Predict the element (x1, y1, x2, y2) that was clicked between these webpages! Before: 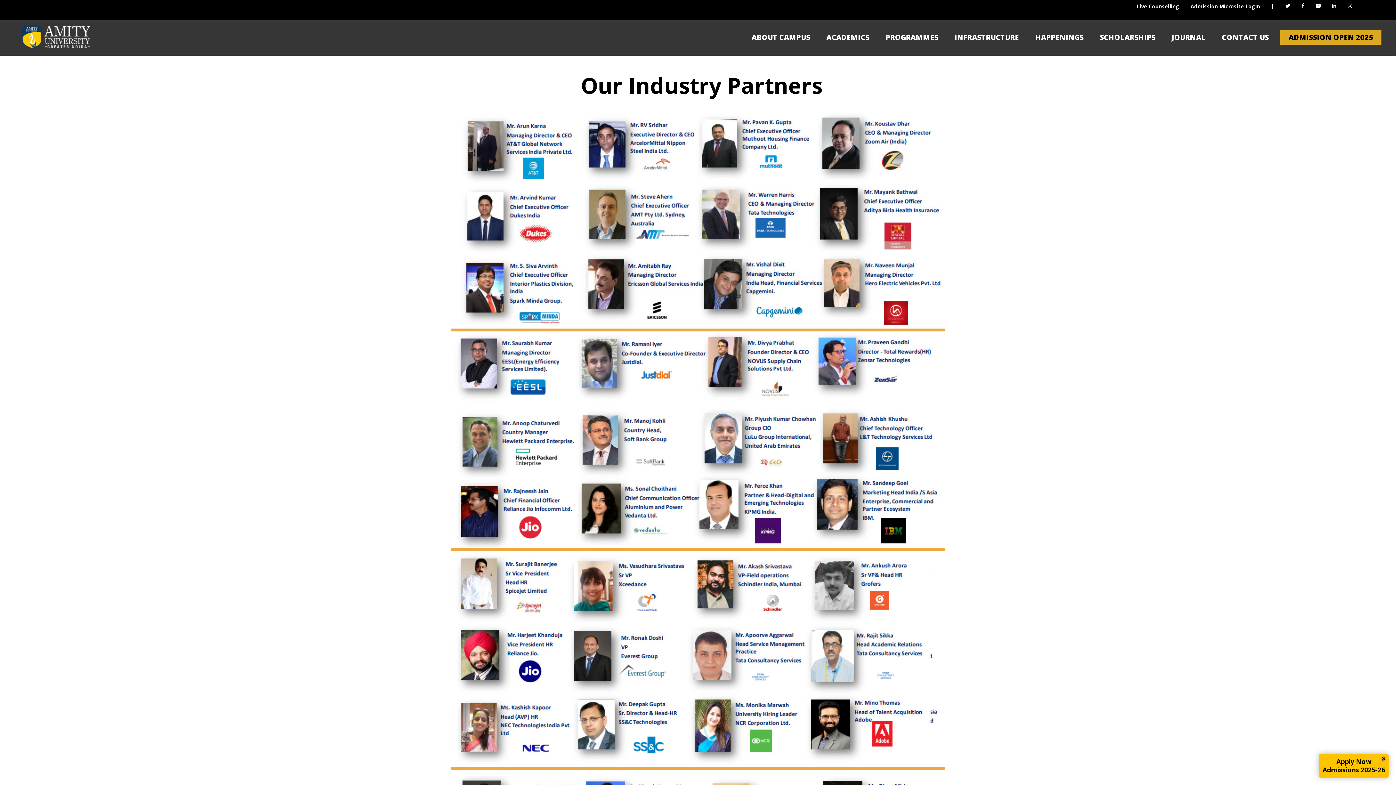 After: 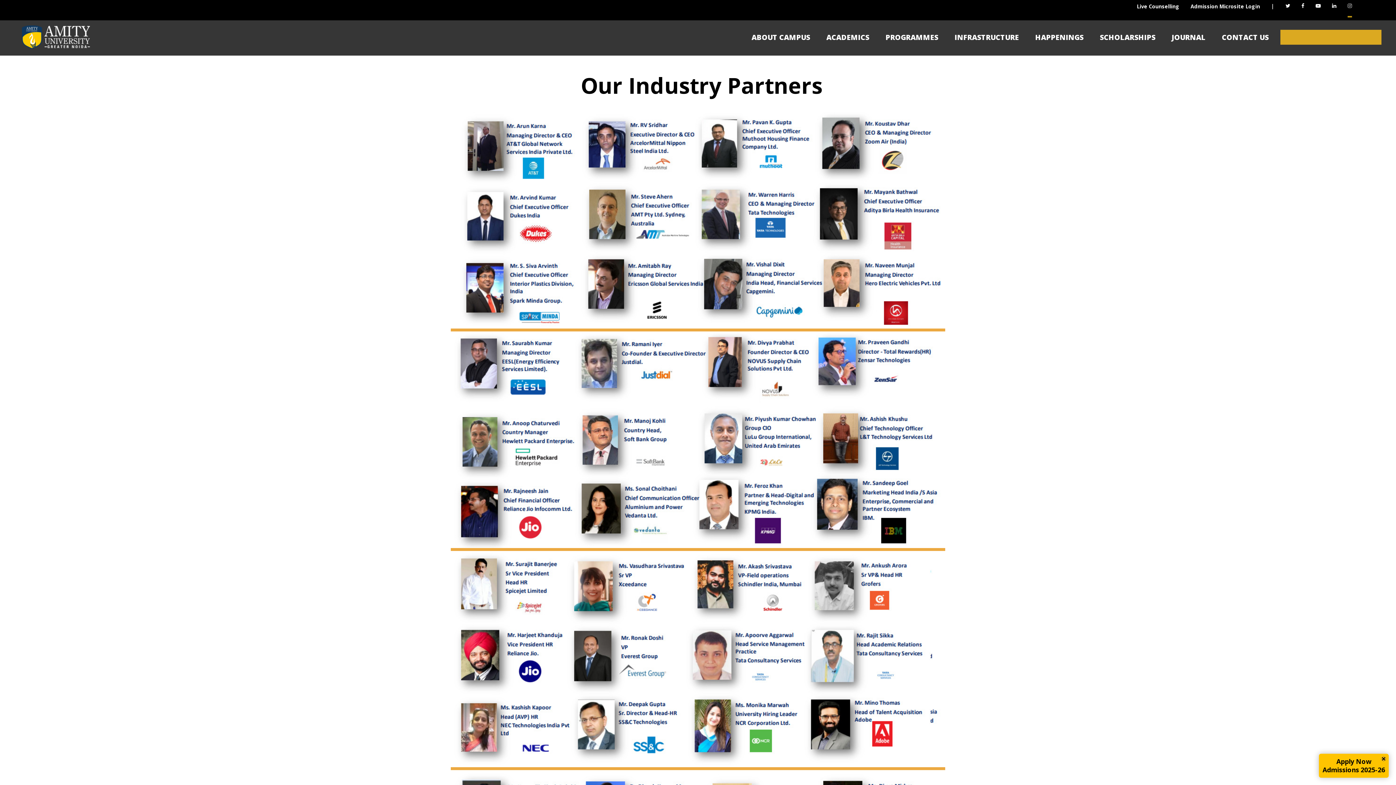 Action: bbox: (1348, 0, 1352, 15)